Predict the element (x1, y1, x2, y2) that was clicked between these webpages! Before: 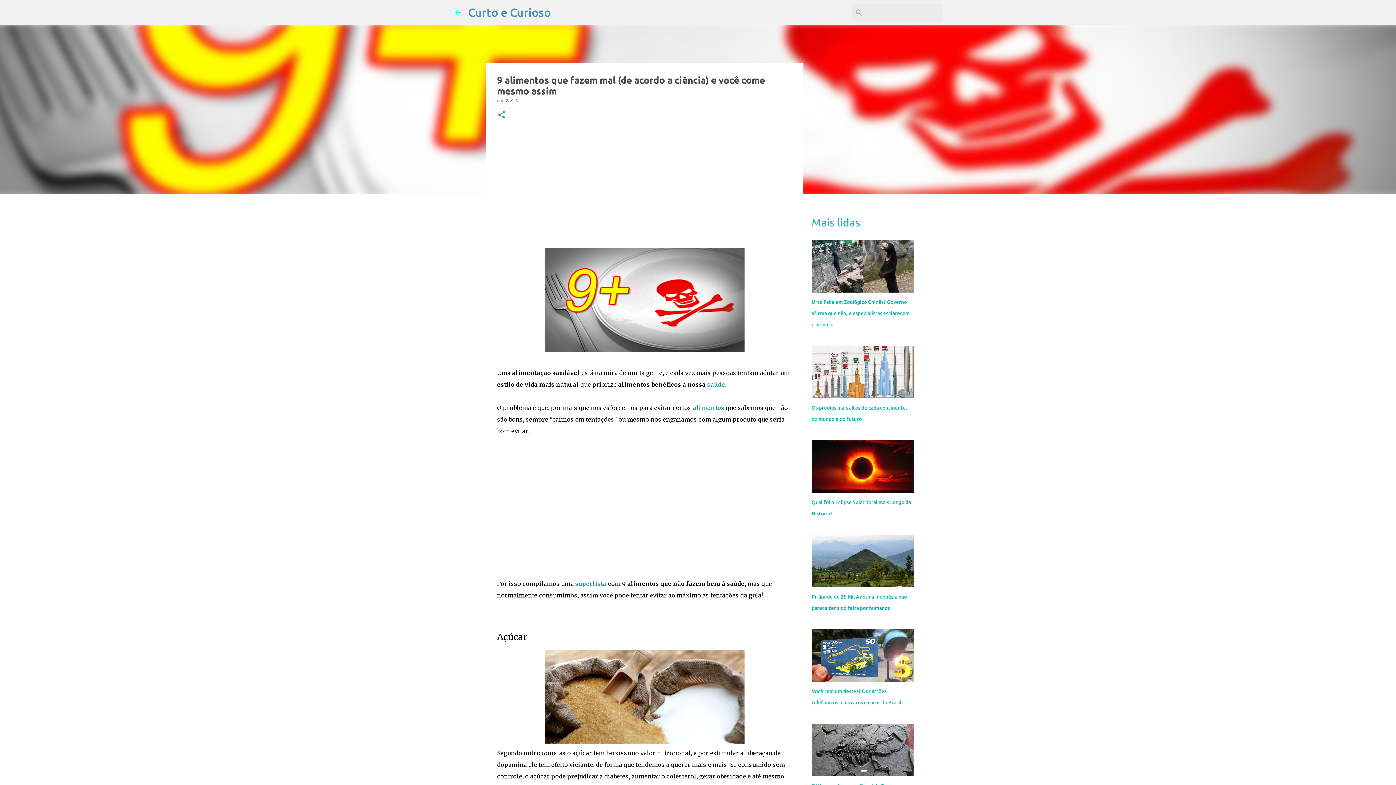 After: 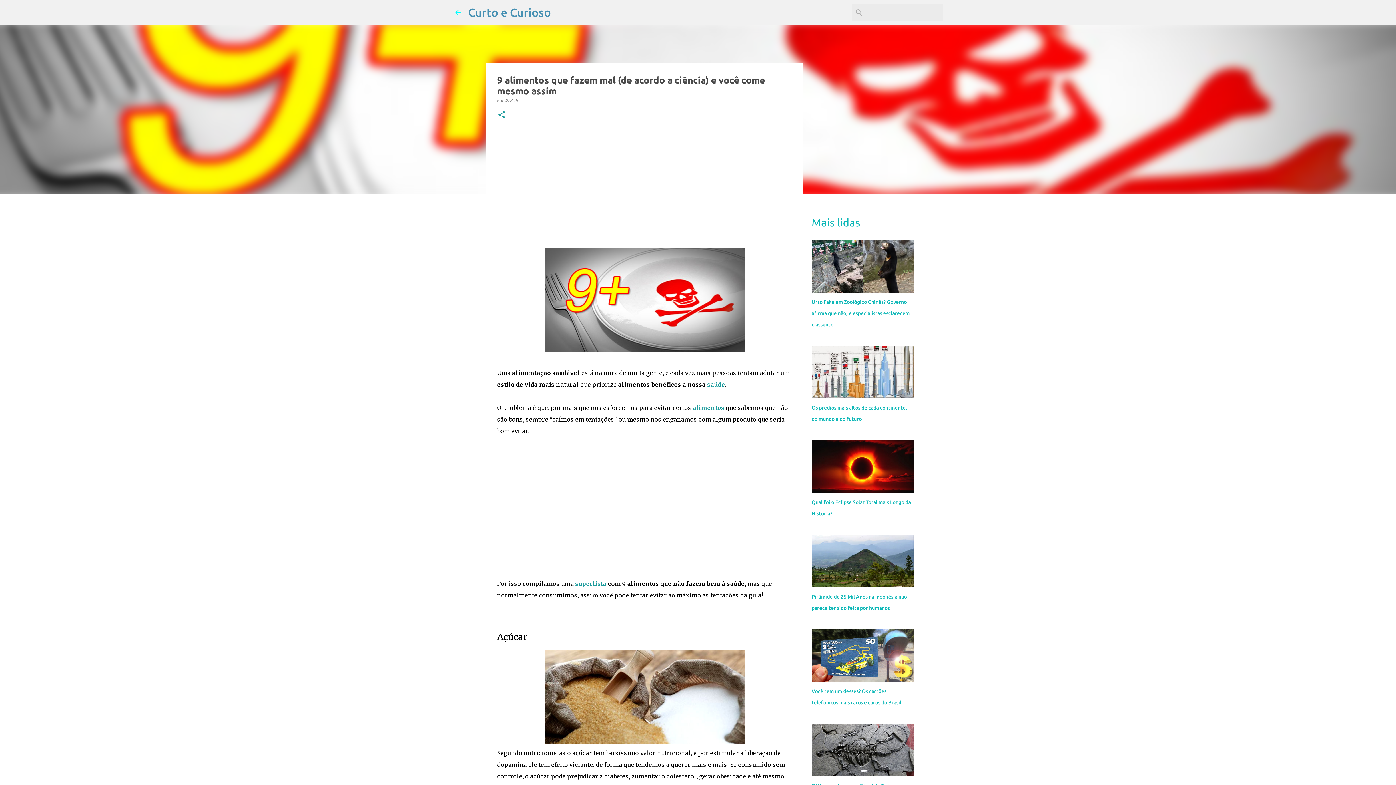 Action: bbox: (575, 580, 606, 587) label: superlista